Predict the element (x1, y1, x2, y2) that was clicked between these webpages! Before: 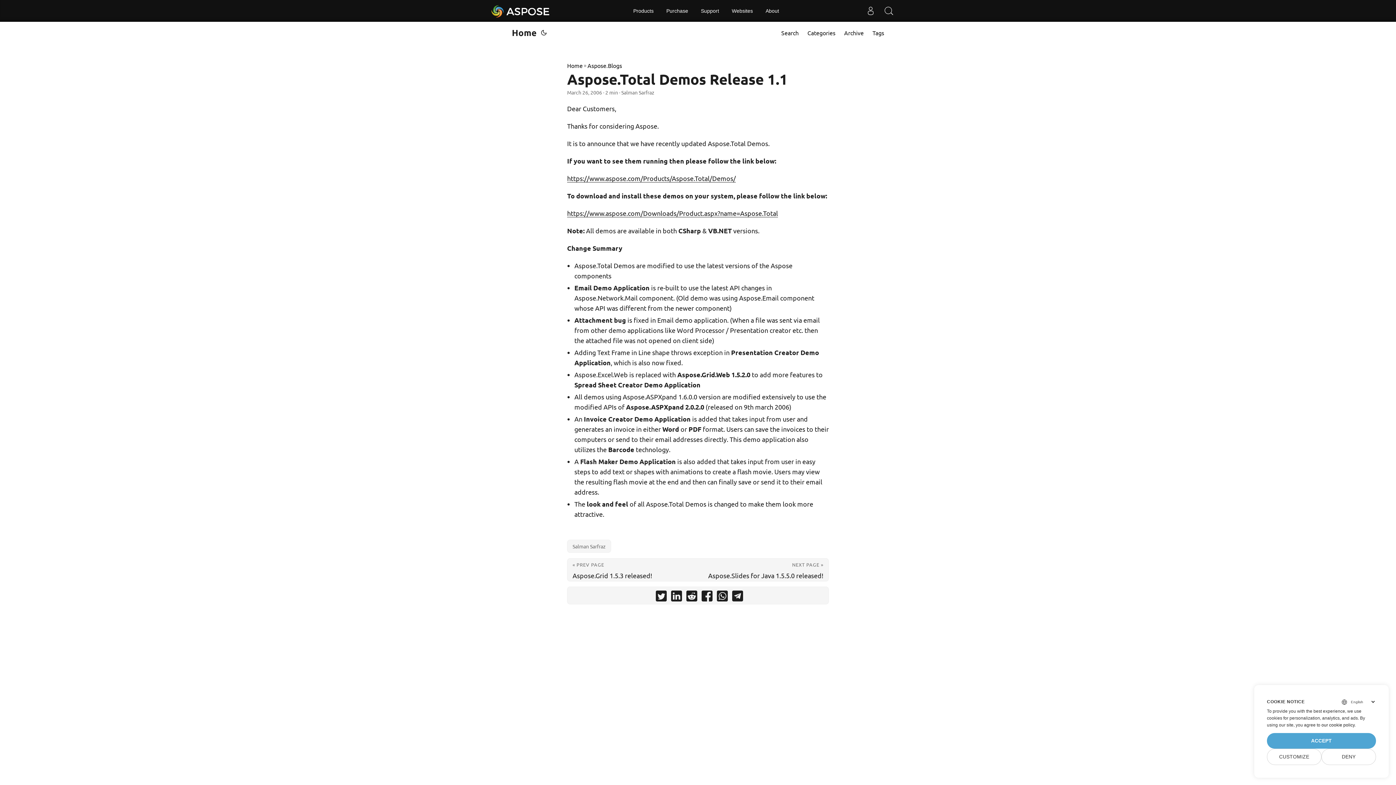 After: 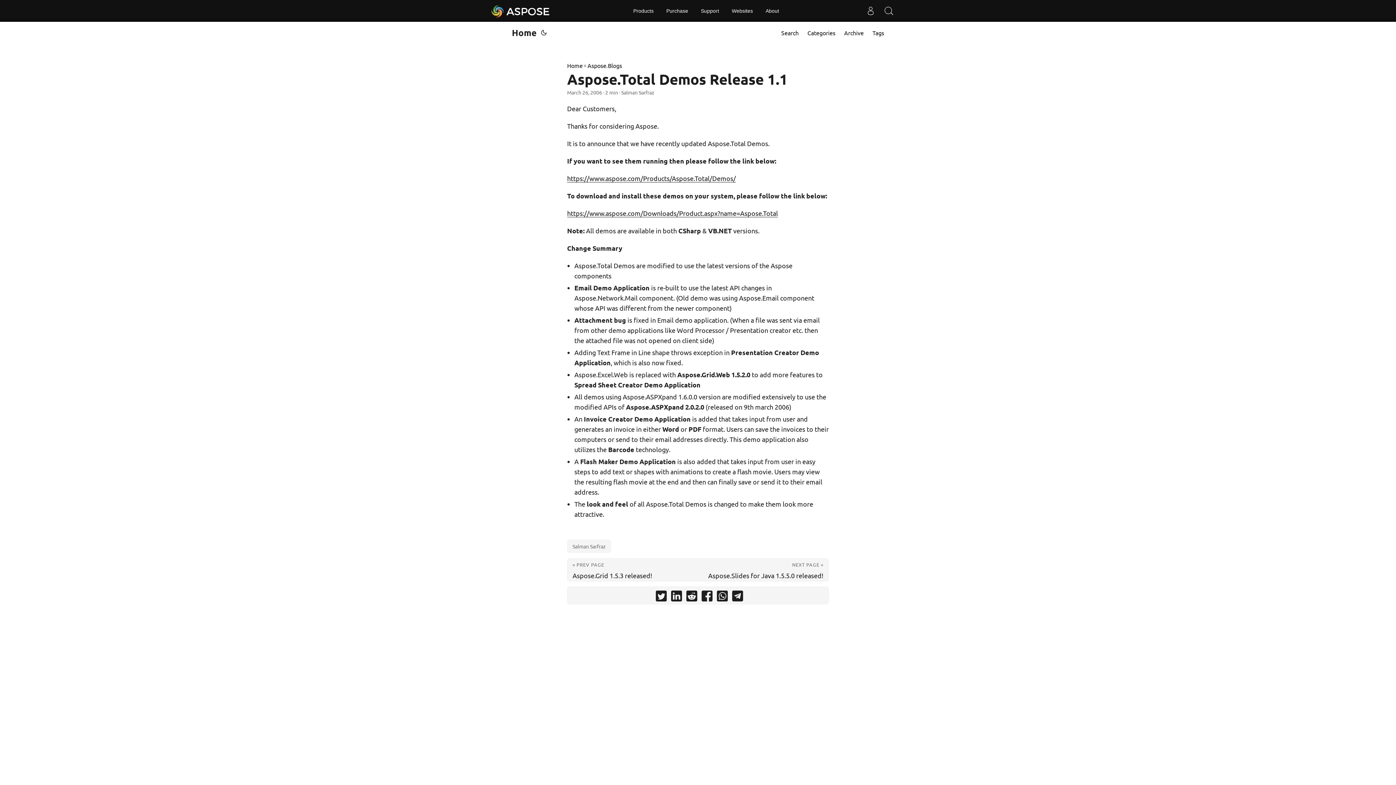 Action: label: DENY bbox: (1321, 749, 1376, 765)